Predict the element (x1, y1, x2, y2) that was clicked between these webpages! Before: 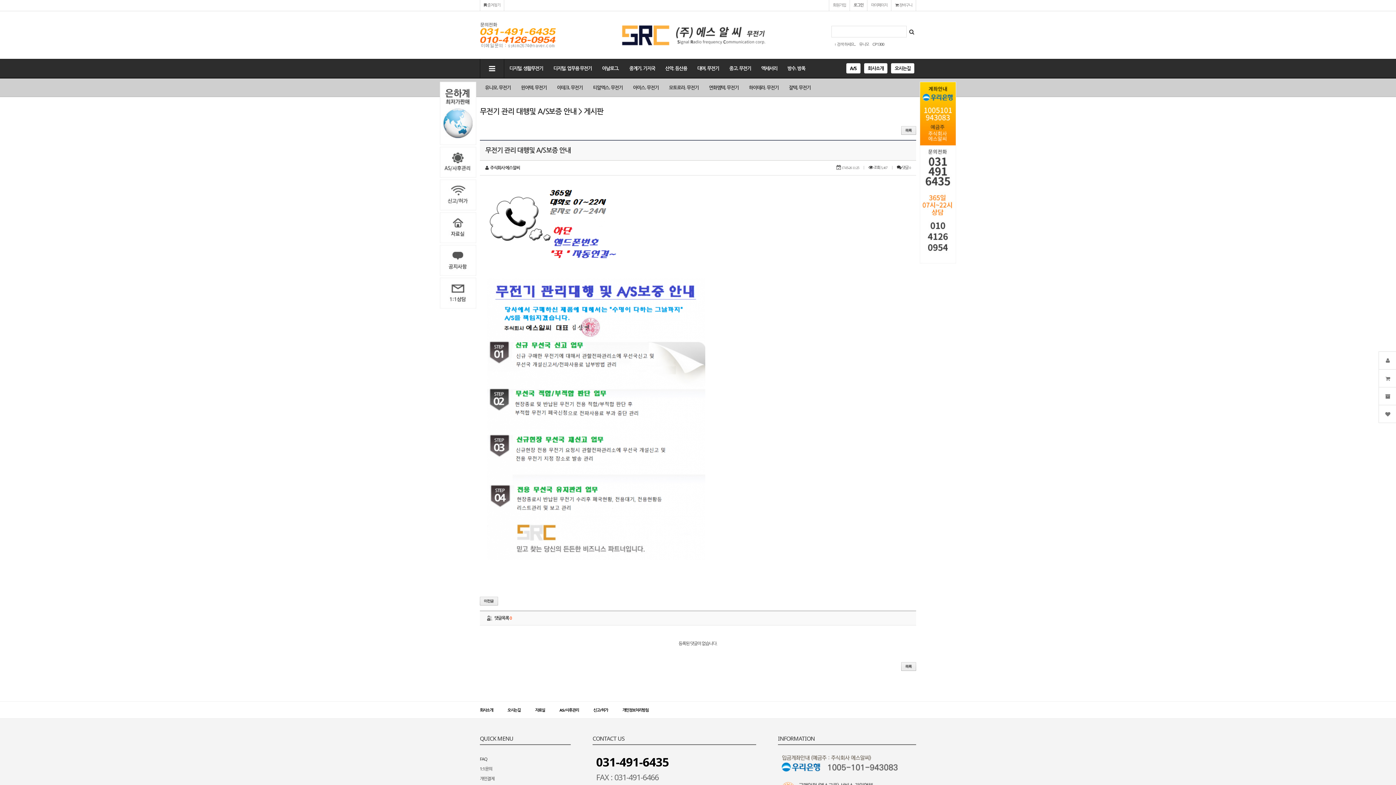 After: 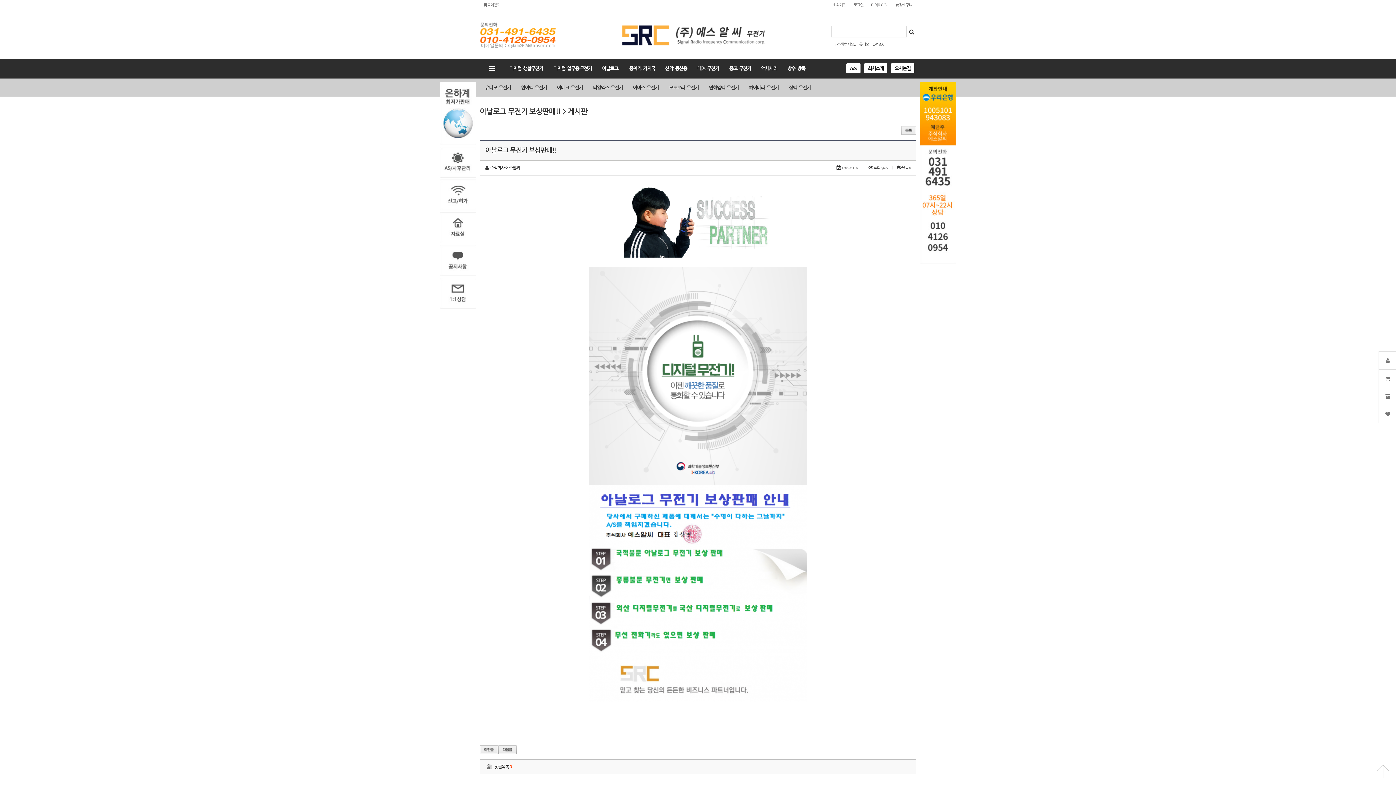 Action: label: 이전글 bbox: (480, 597, 498, 605)